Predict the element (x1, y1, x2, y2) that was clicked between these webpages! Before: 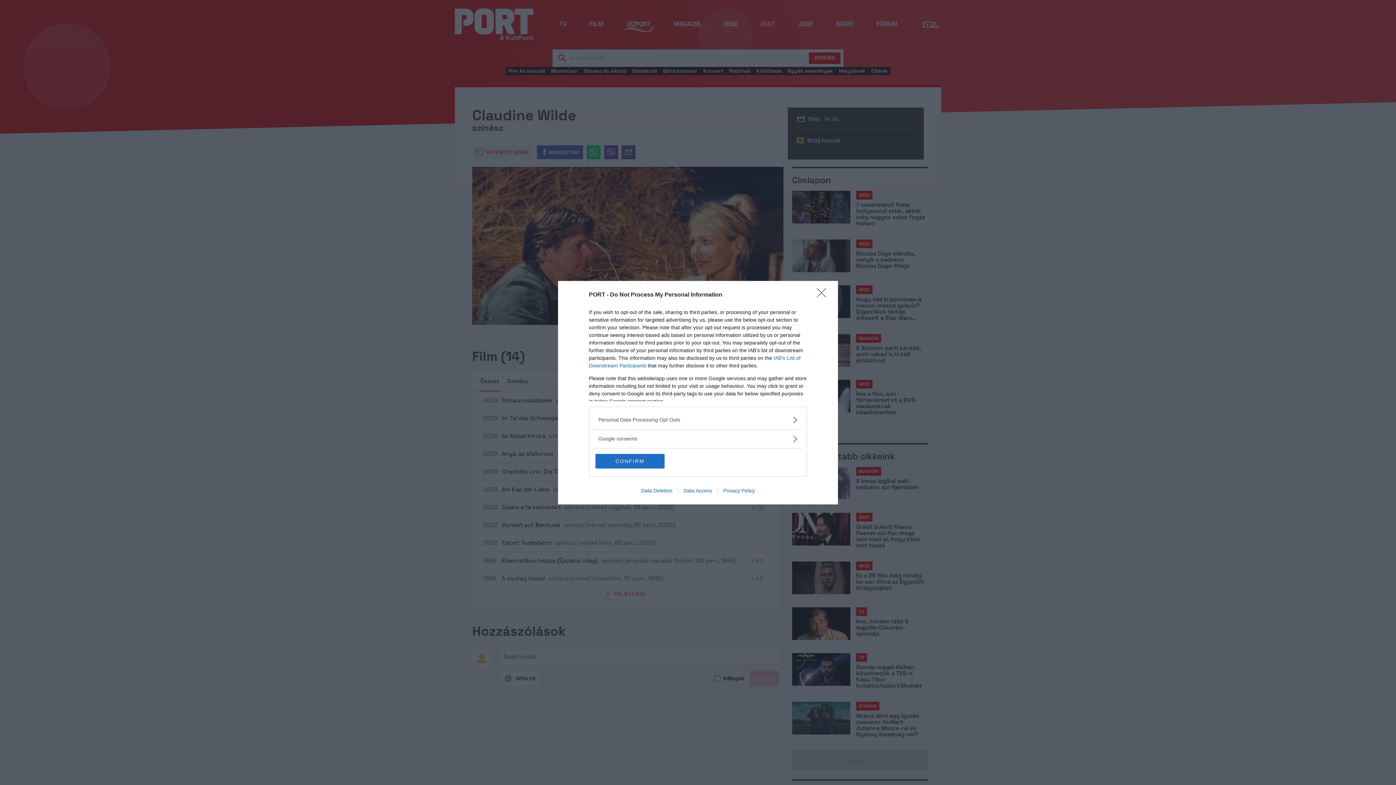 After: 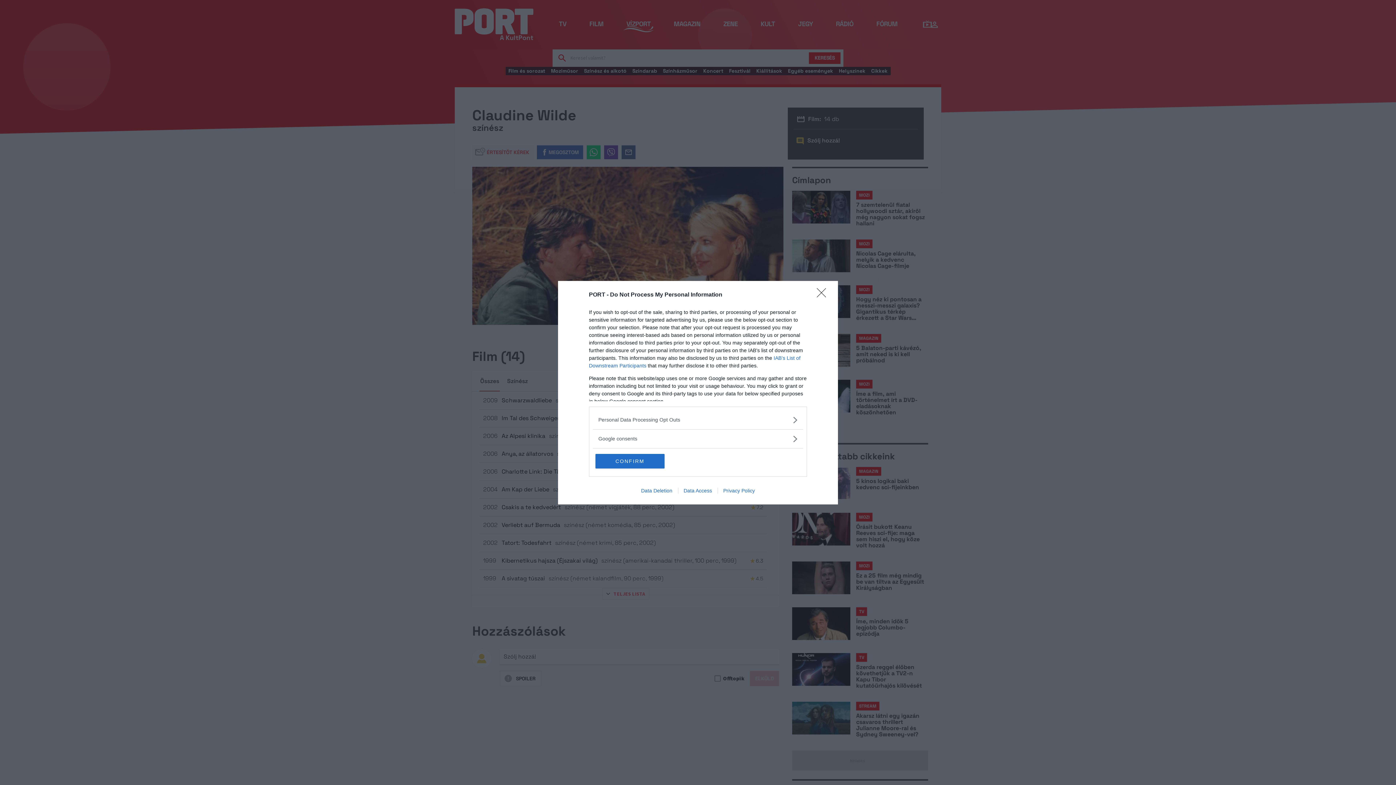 Action: label: Data Access bbox: (678, 487, 717, 493)